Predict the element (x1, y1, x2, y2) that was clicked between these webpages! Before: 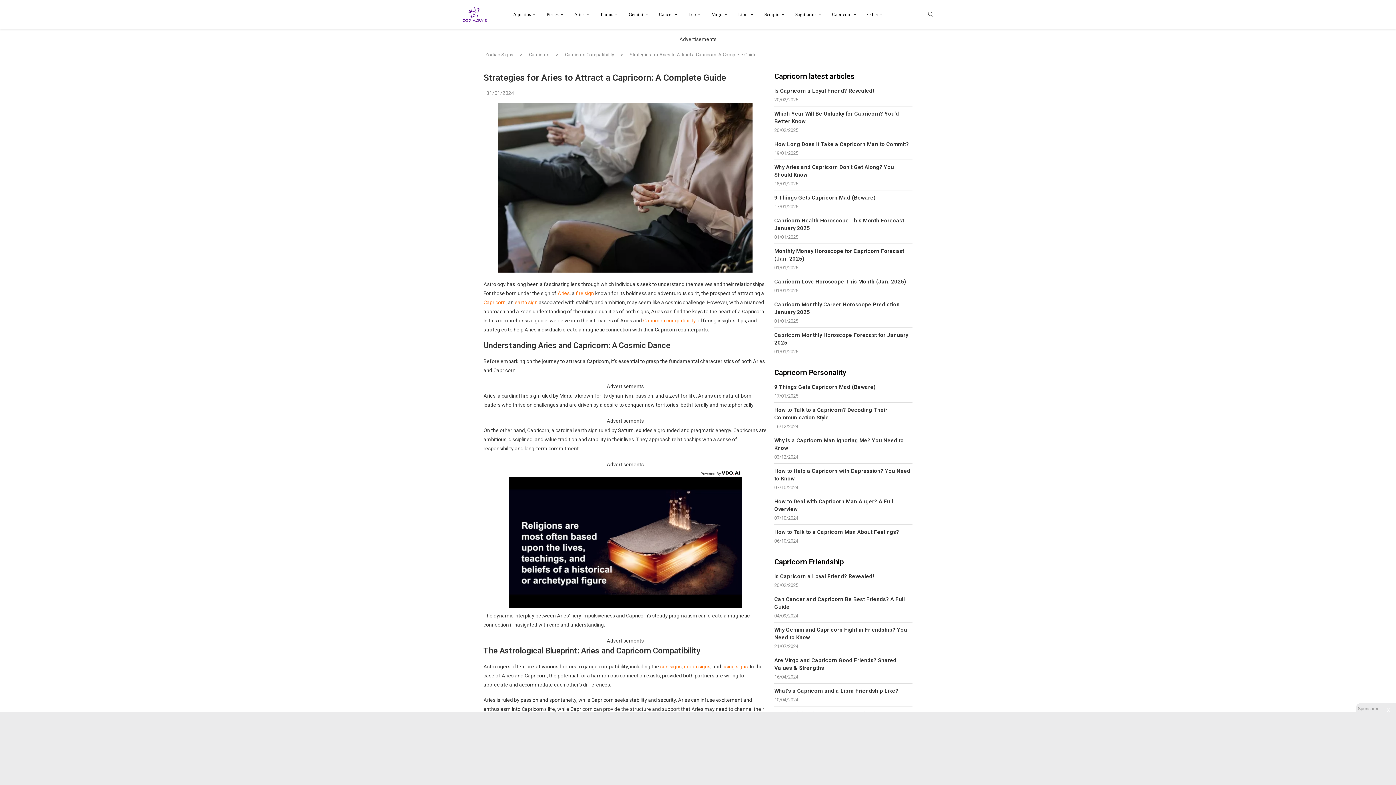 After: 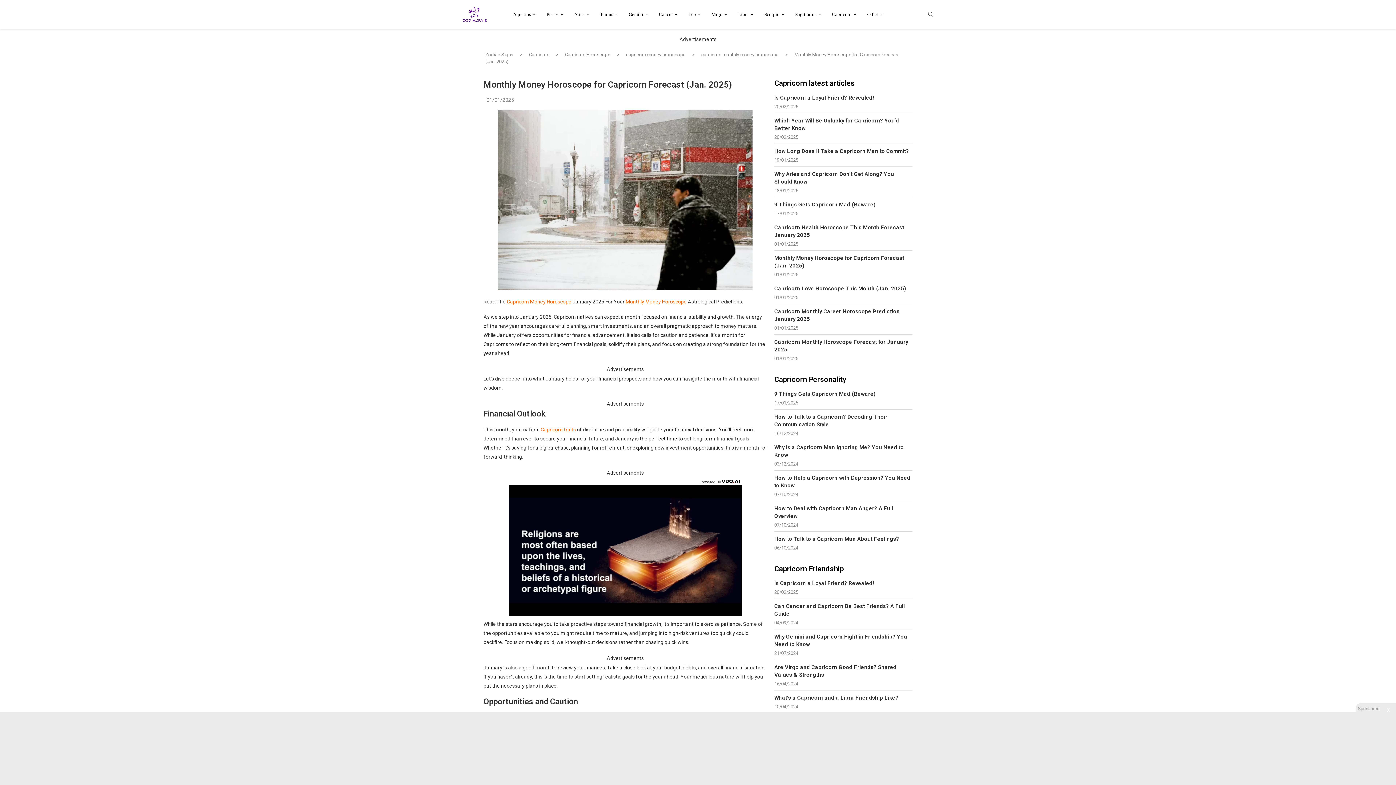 Action: bbox: (774, 247, 912, 262) label: Monthly Money Horoscope for Capricorn Forecast (Jan. 2025)